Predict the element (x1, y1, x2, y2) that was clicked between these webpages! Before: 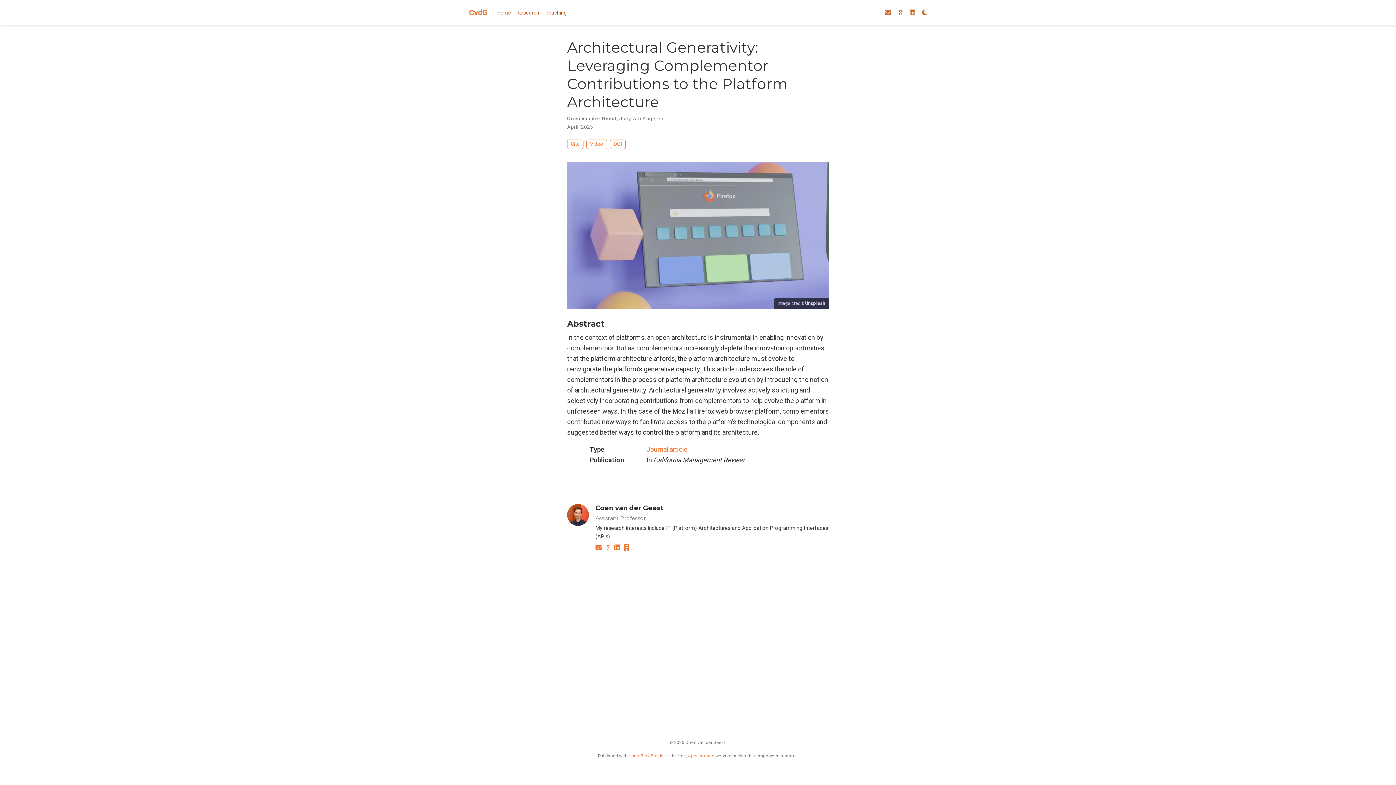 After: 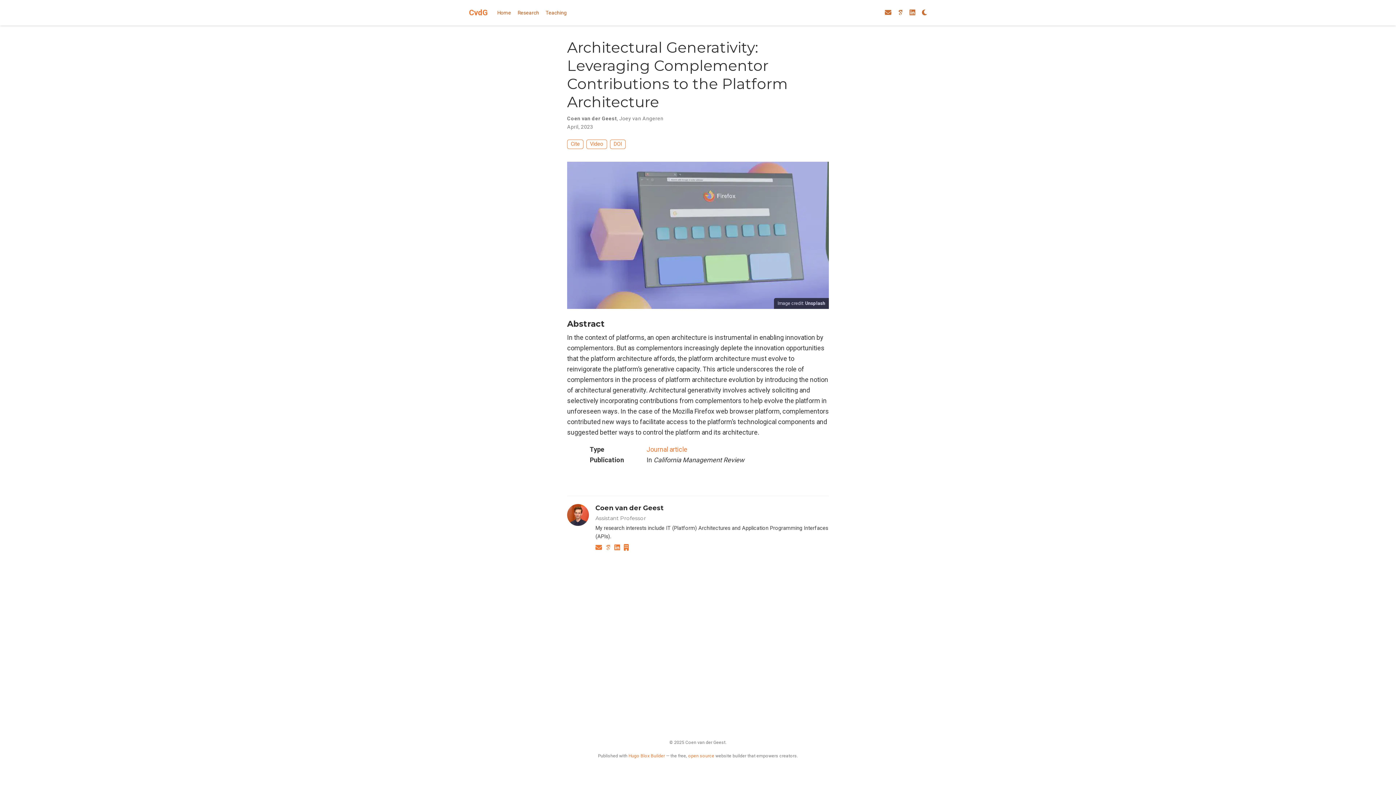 Action: bbox: (898, 8, 903, 16) label: google-scholar